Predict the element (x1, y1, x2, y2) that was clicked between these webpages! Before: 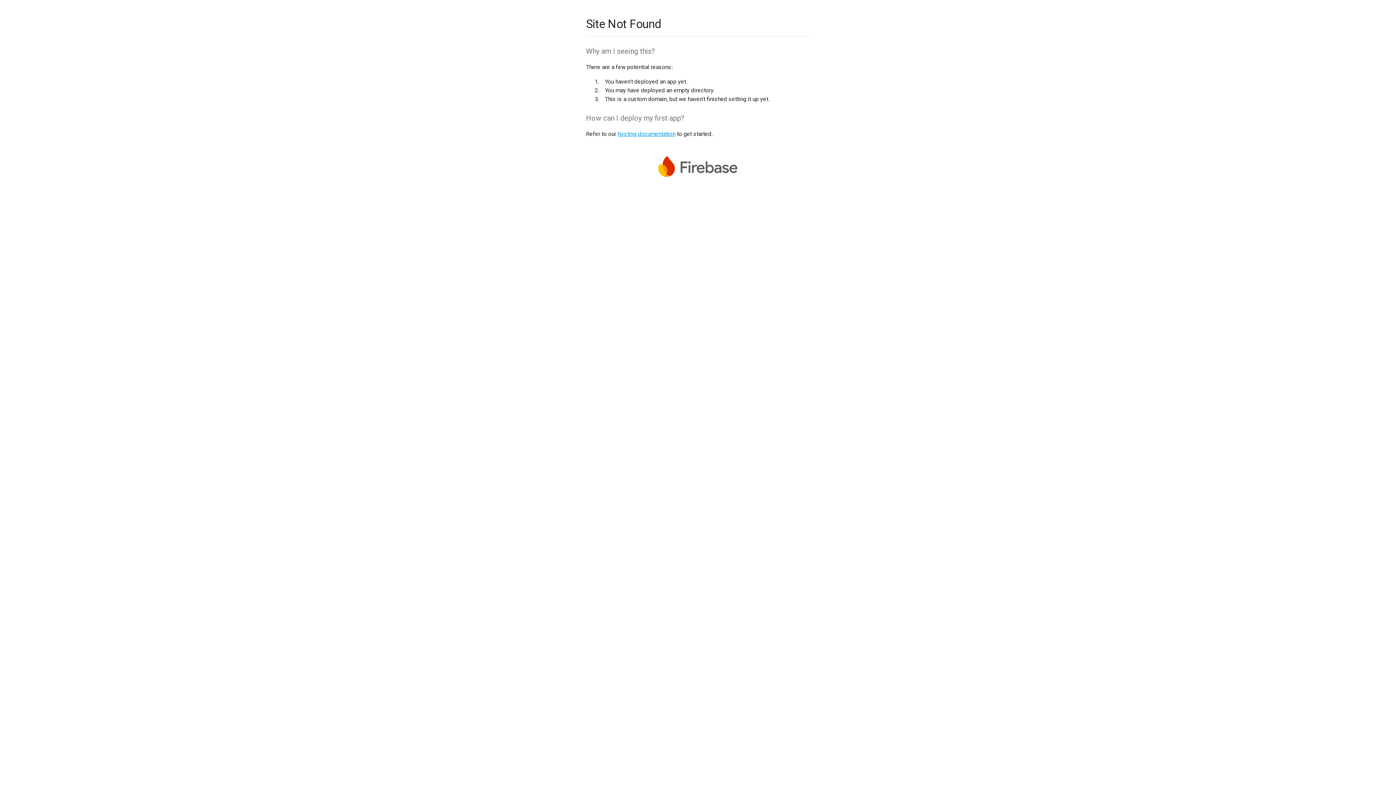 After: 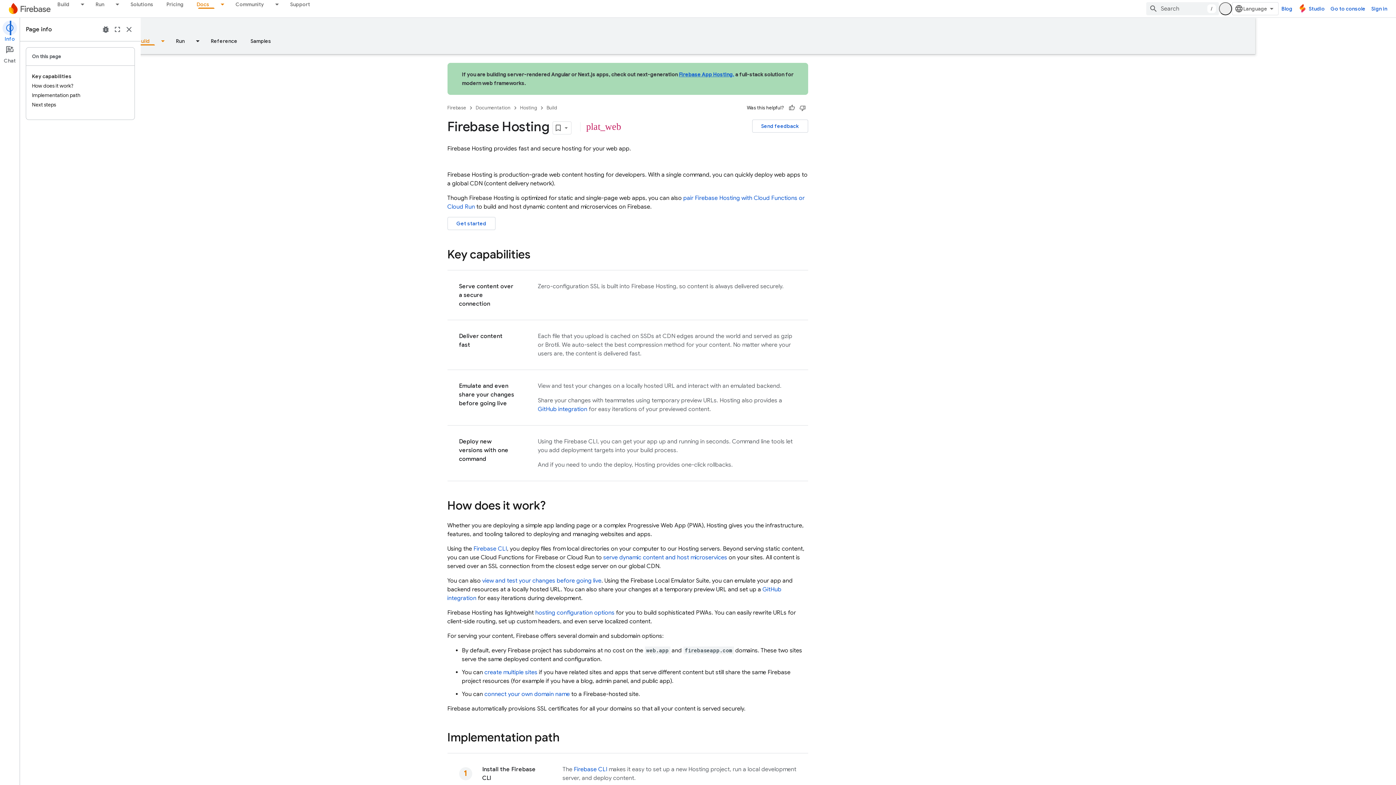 Action: label: hosting documentation bbox: (617, 130, 675, 137)